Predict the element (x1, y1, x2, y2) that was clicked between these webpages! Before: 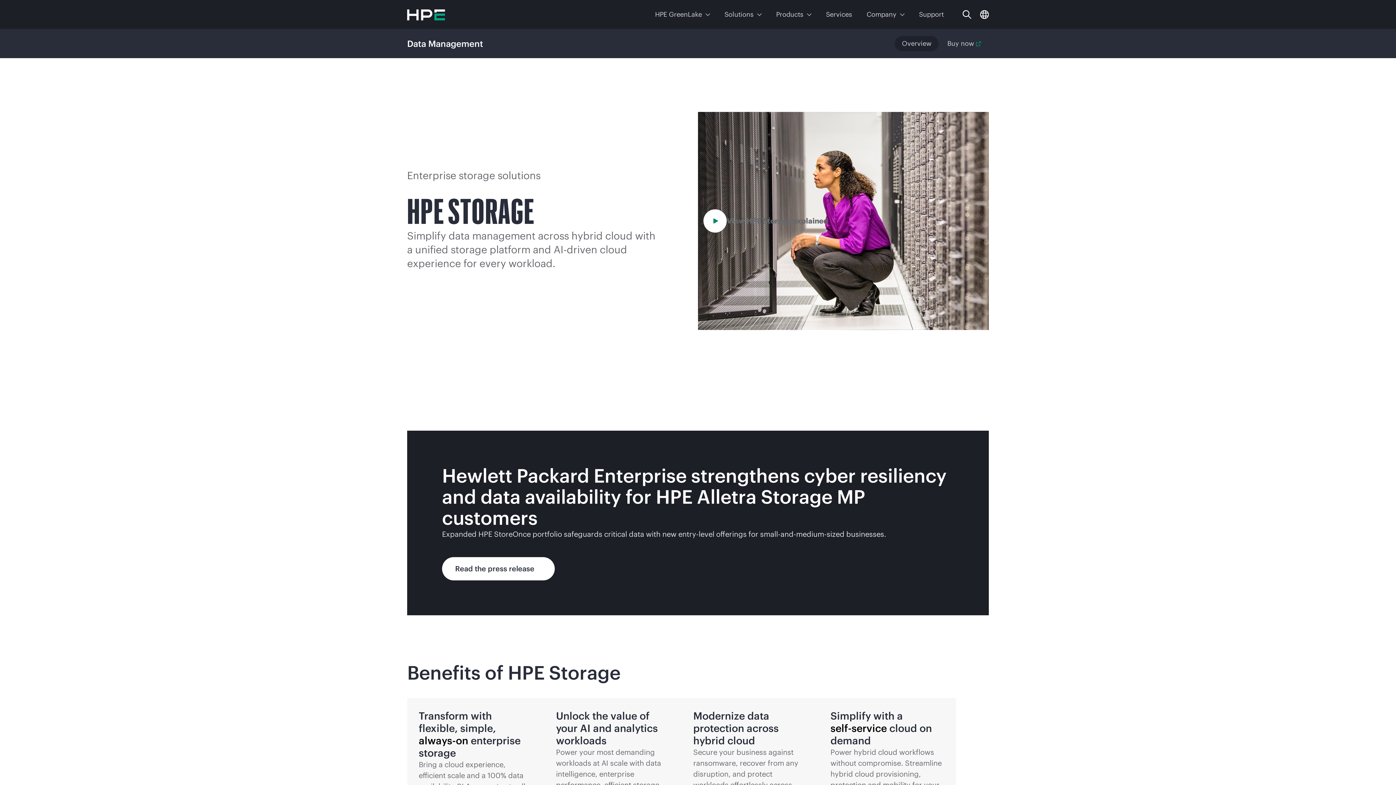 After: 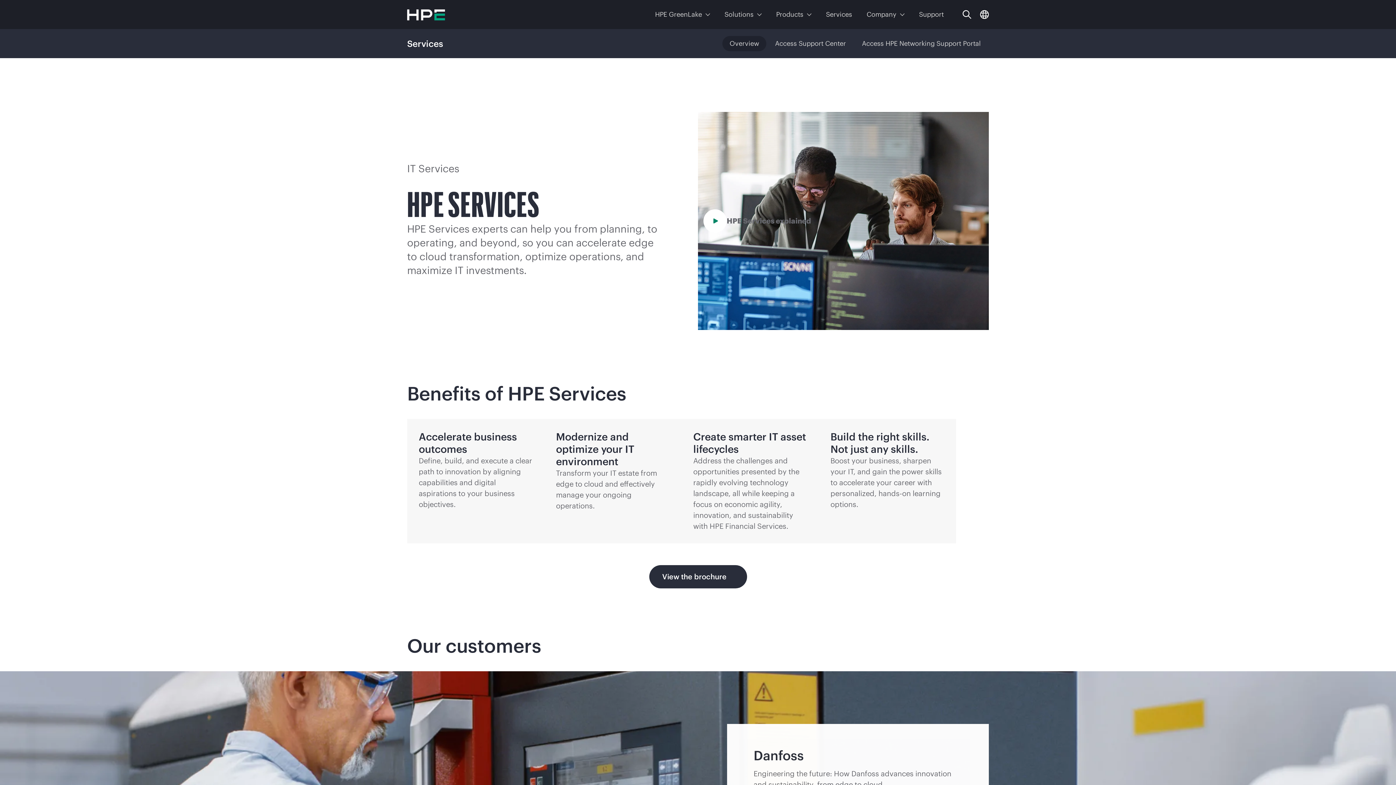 Action: bbox: (819, 7, 858, 21) label: Services